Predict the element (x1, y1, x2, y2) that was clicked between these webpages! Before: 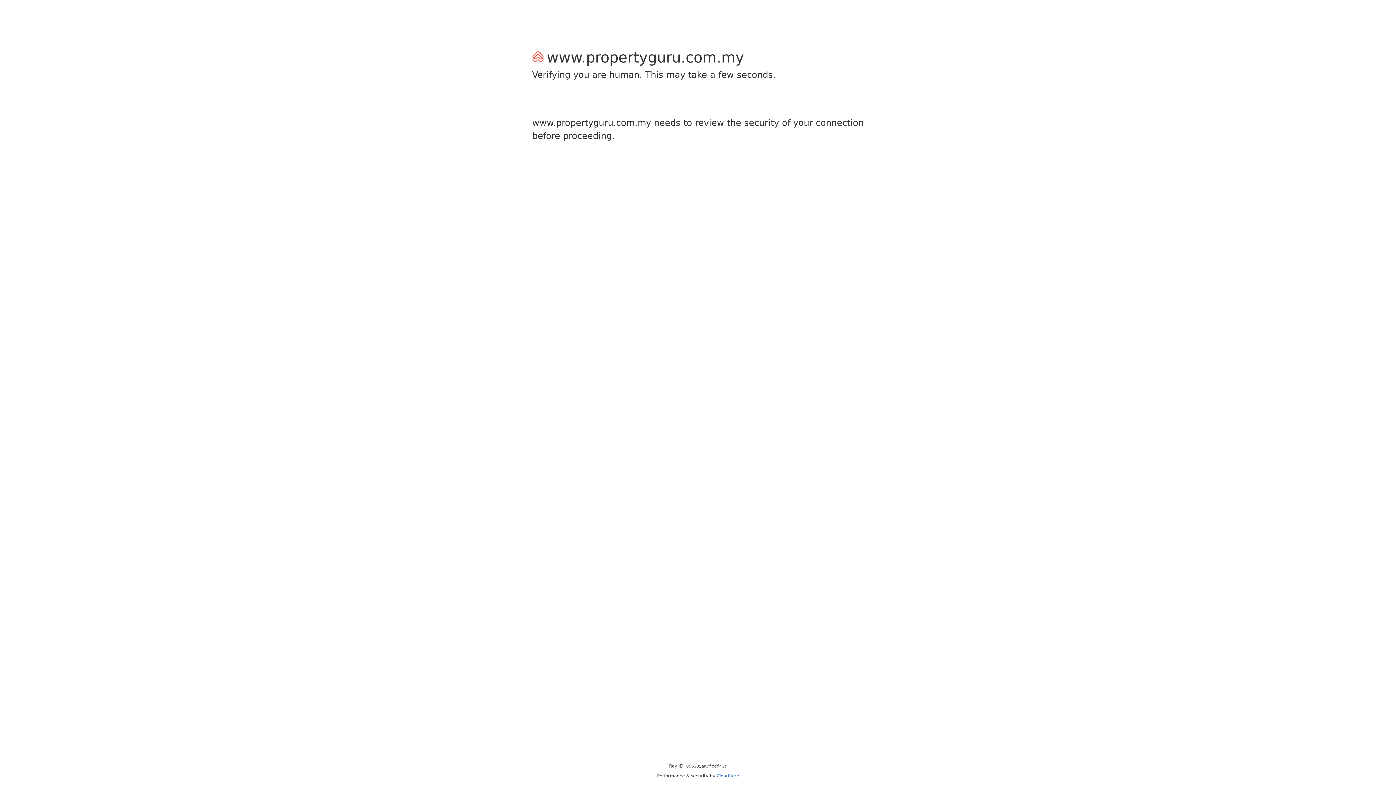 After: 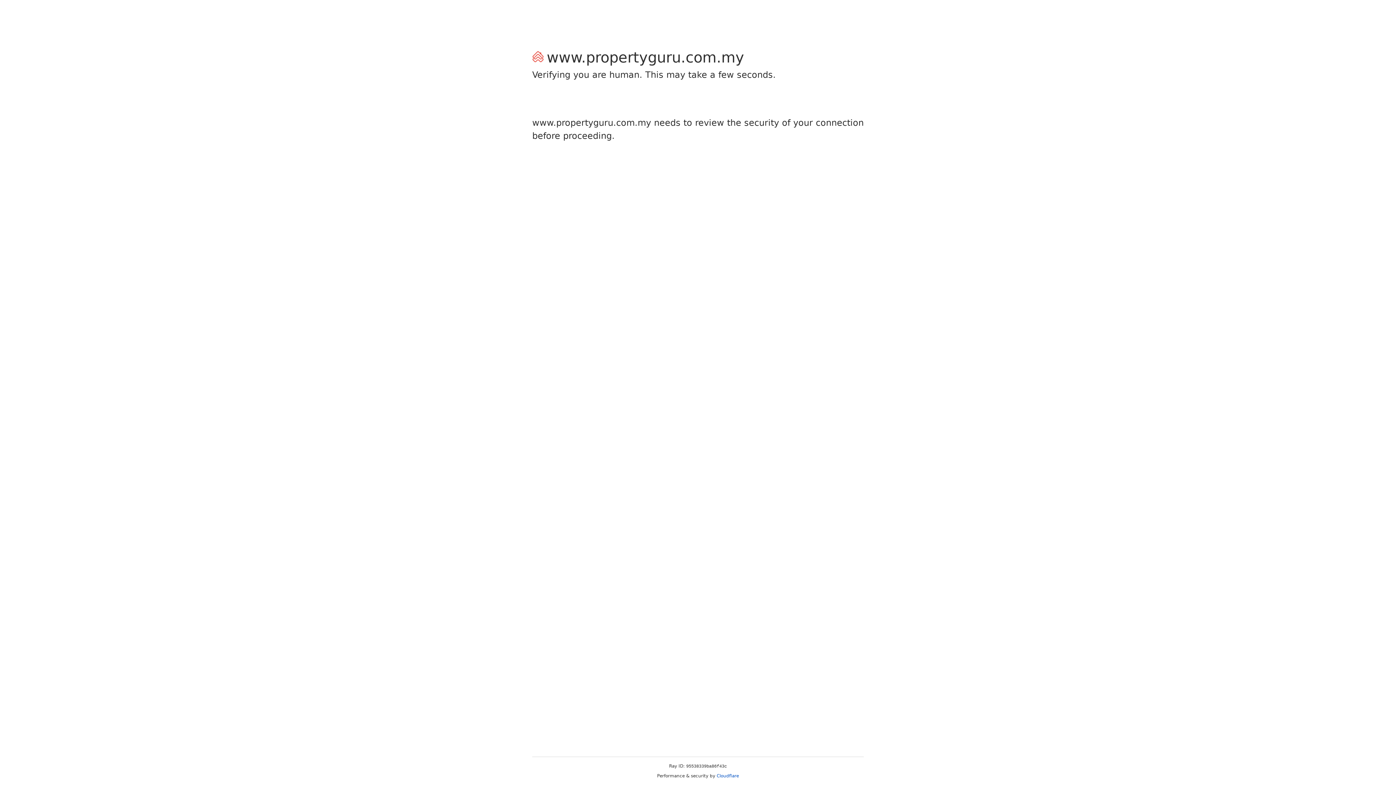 Action: label: Cloudflare bbox: (716, 773, 739, 778)